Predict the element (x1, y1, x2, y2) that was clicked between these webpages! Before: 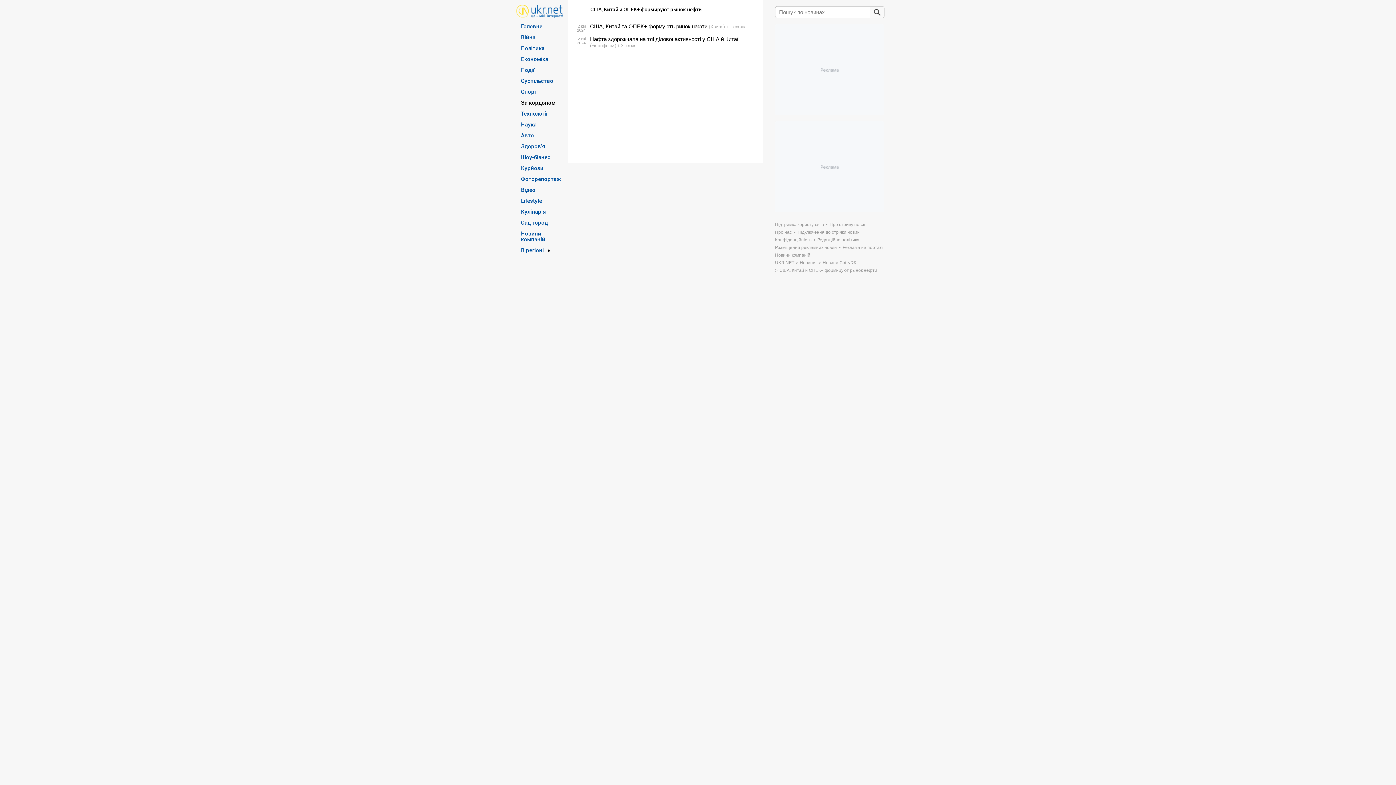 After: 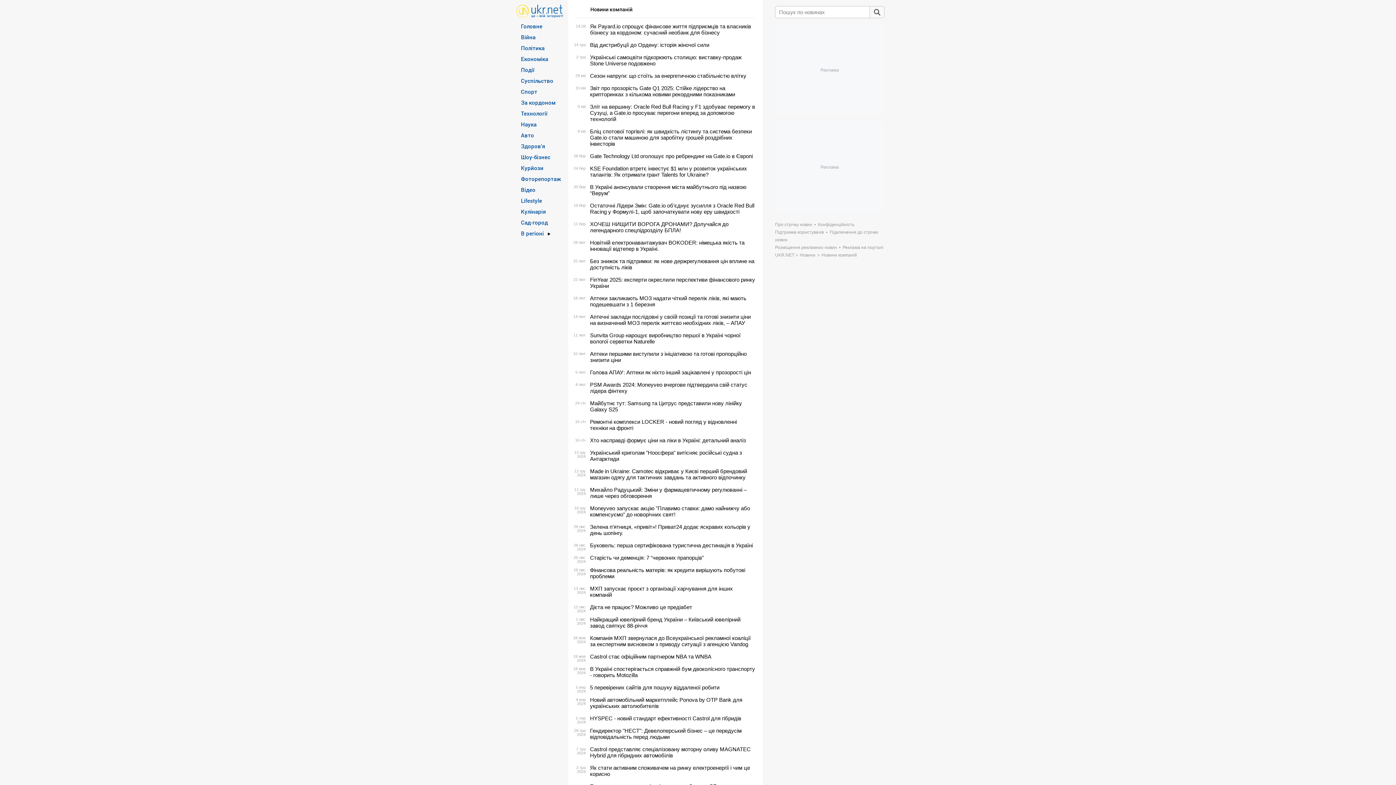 Action: bbox: (775, 252, 810, 257) label: Новини компаній